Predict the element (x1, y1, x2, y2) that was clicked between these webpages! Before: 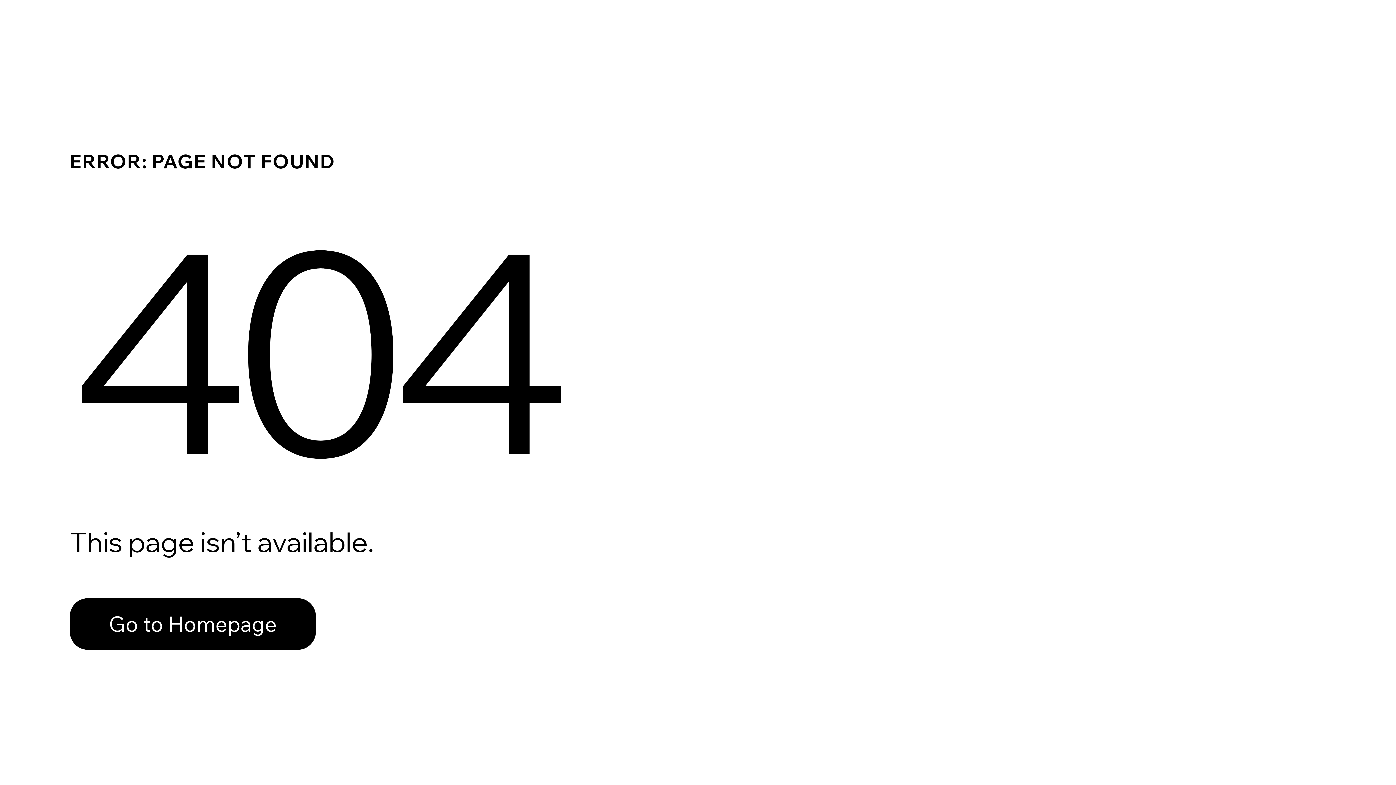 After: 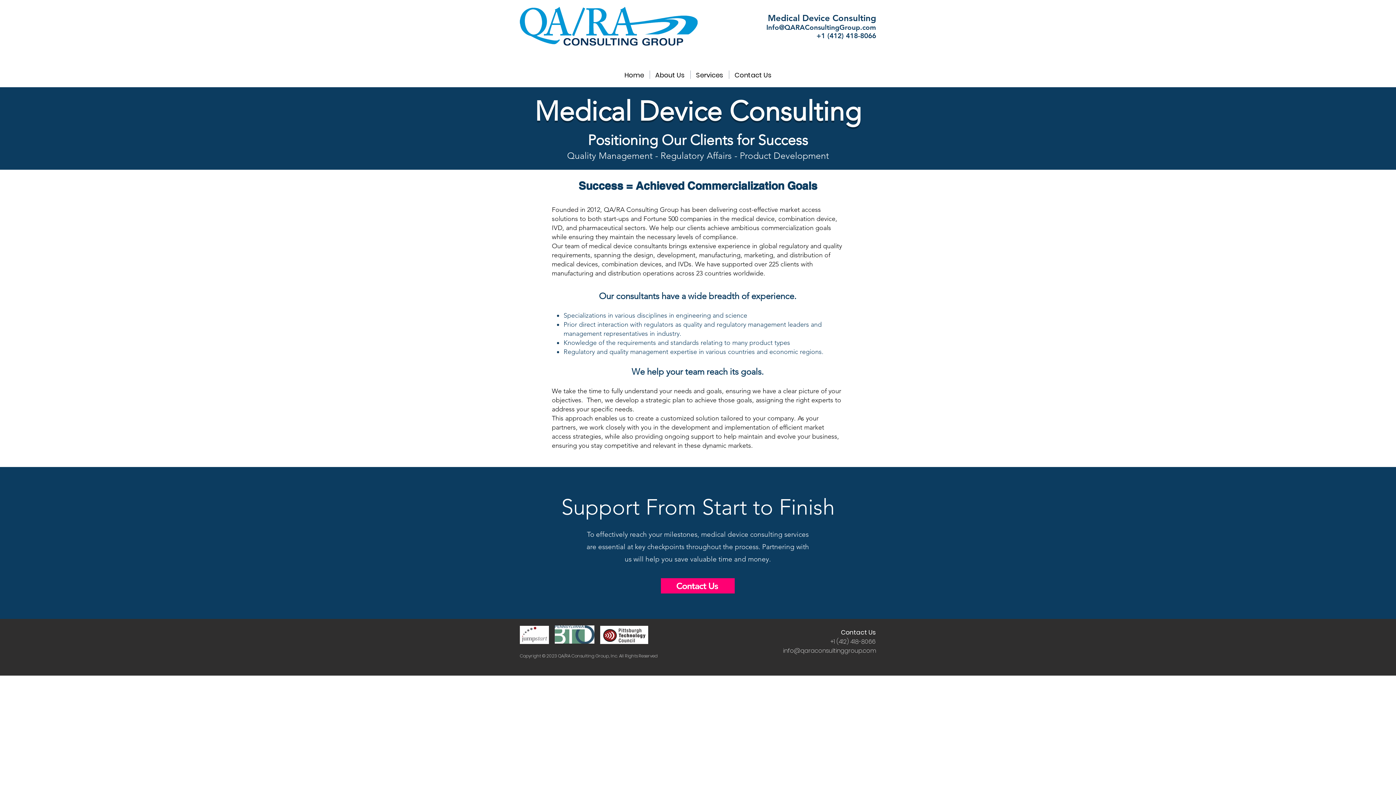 Action: bbox: (69, 598, 316, 650) label: Go to Homepage